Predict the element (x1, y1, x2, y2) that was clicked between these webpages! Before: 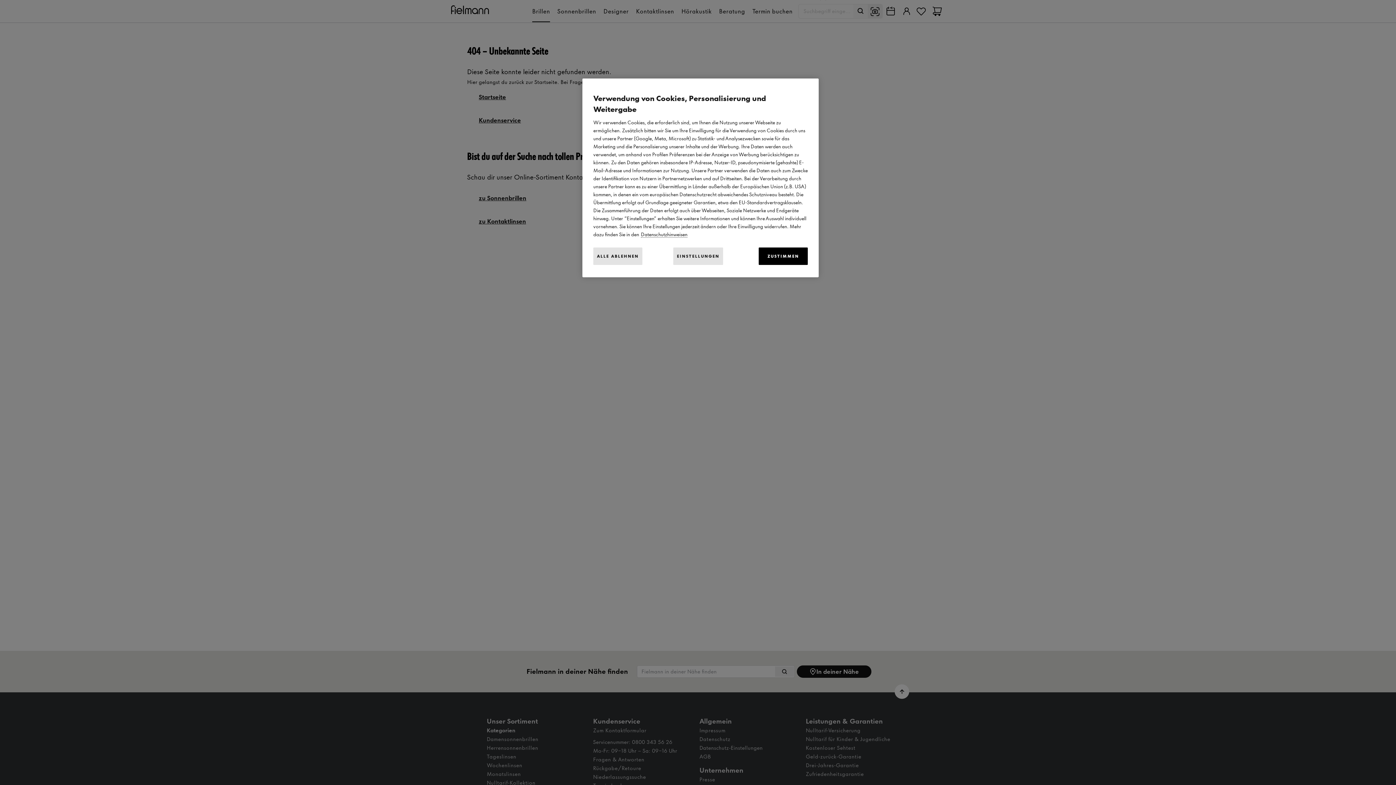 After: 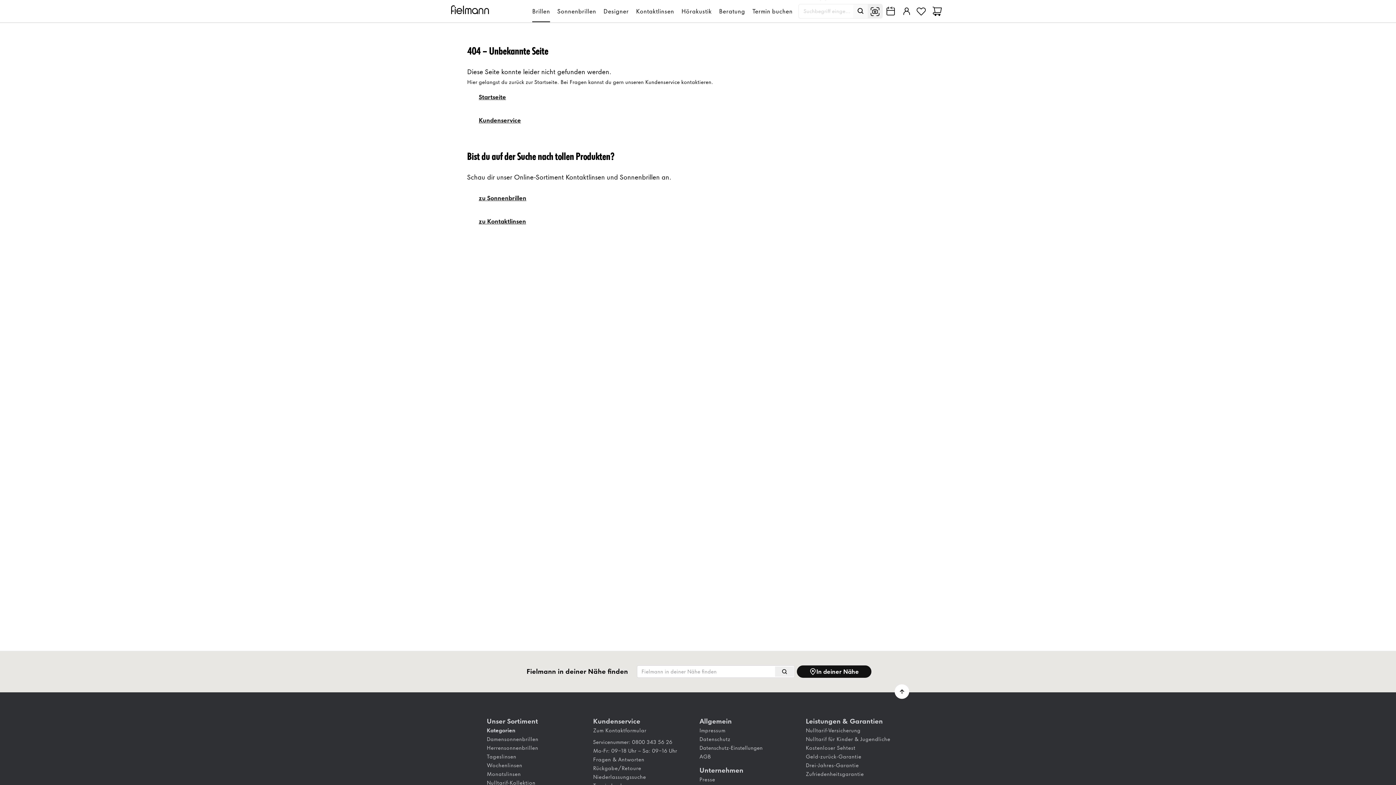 Action: bbox: (758, 247, 808, 265) label: ZUSTIMMEN